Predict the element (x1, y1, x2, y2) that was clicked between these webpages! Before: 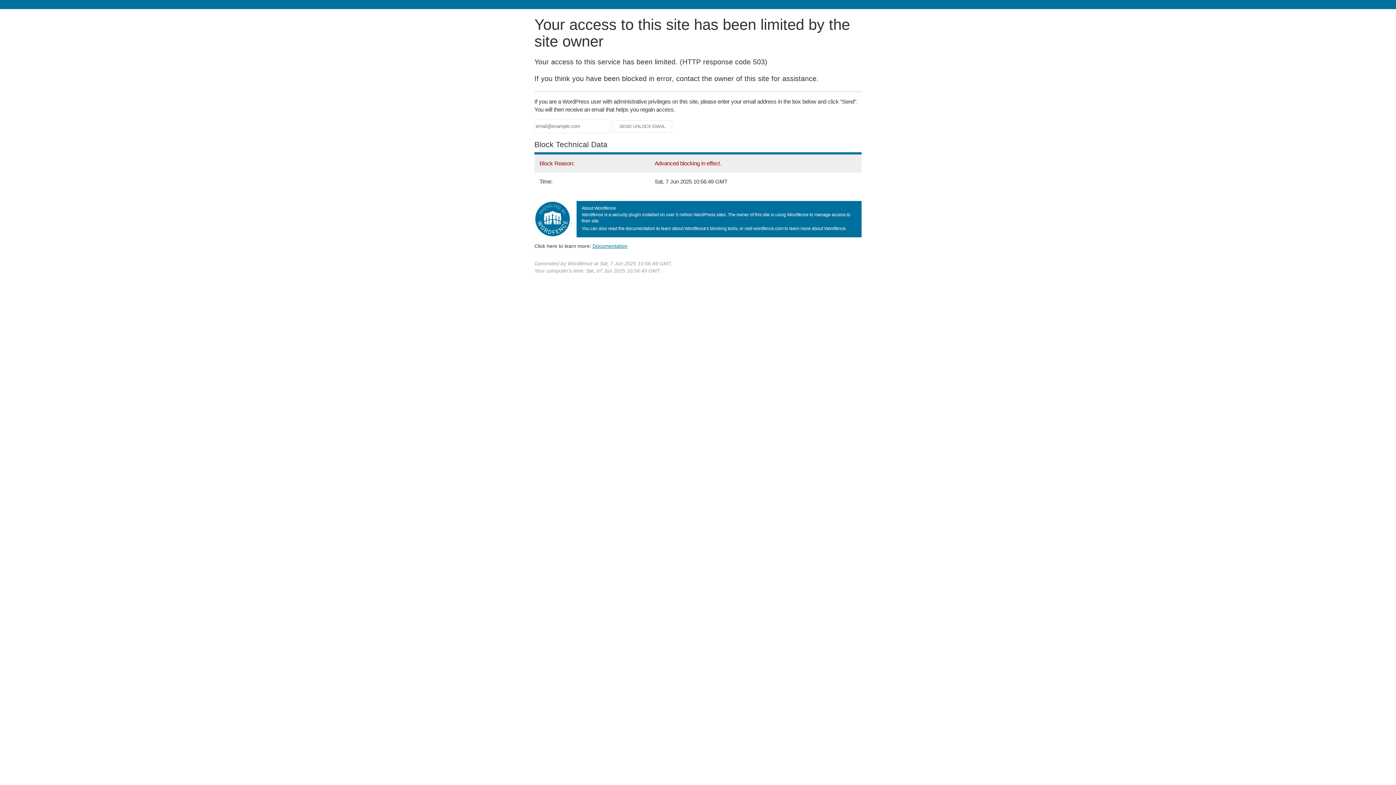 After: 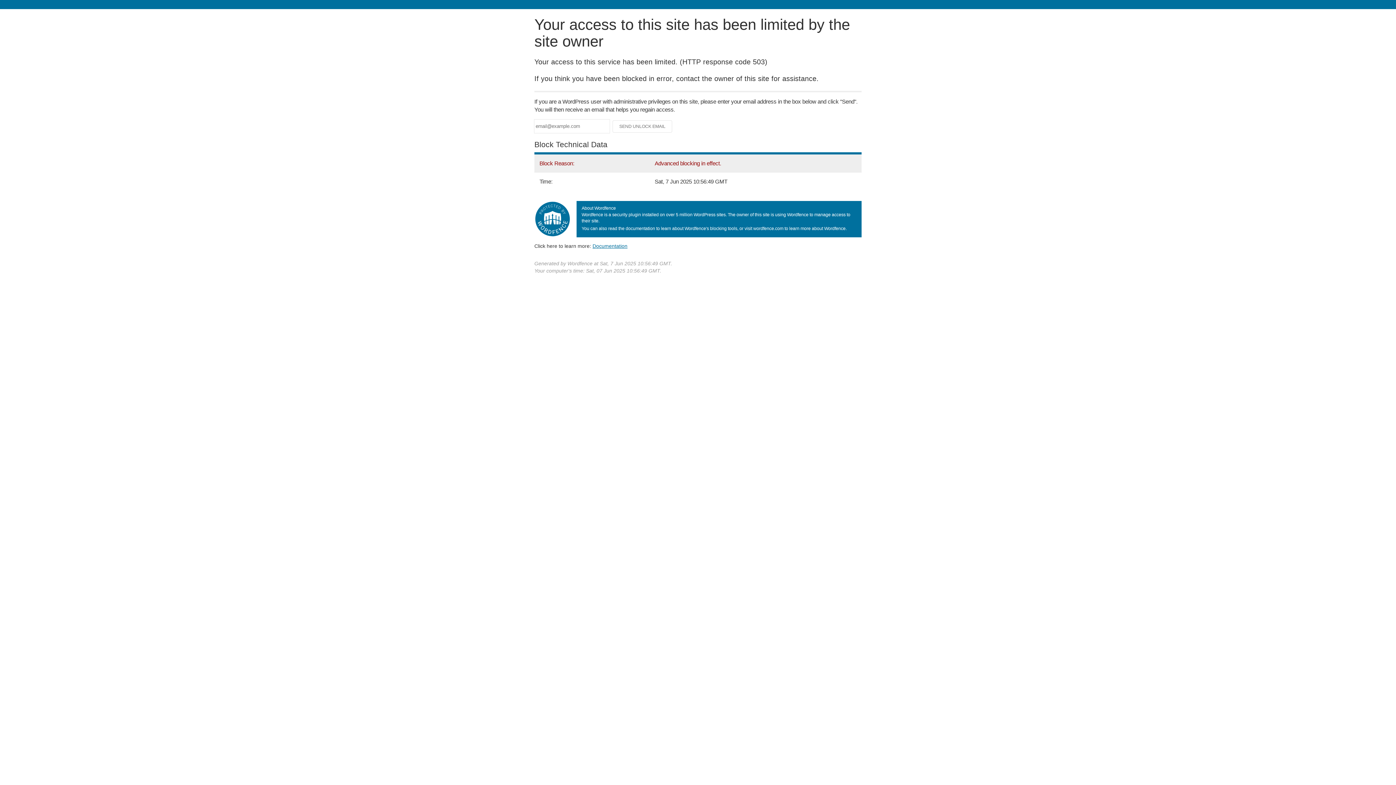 Action: label: Documentation bbox: (592, 243, 627, 248)